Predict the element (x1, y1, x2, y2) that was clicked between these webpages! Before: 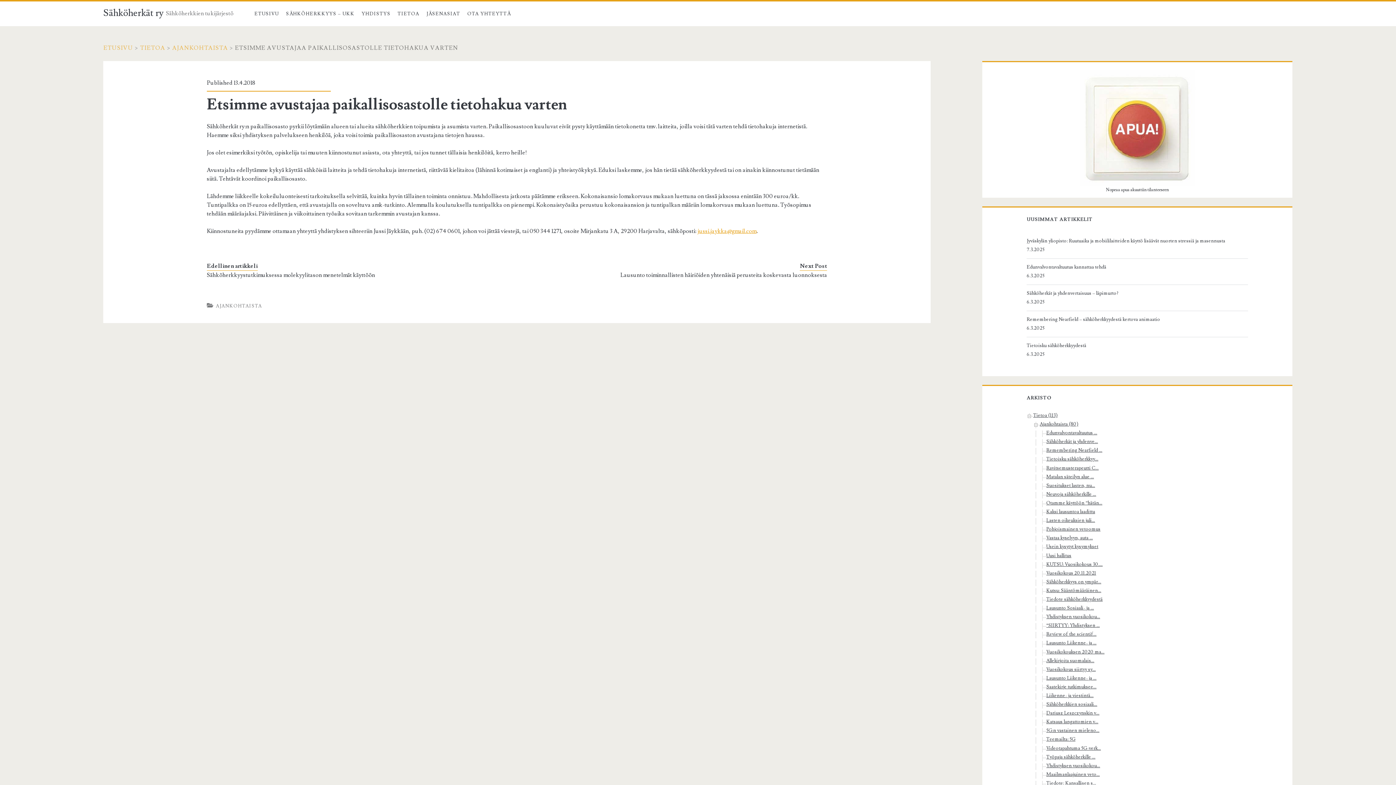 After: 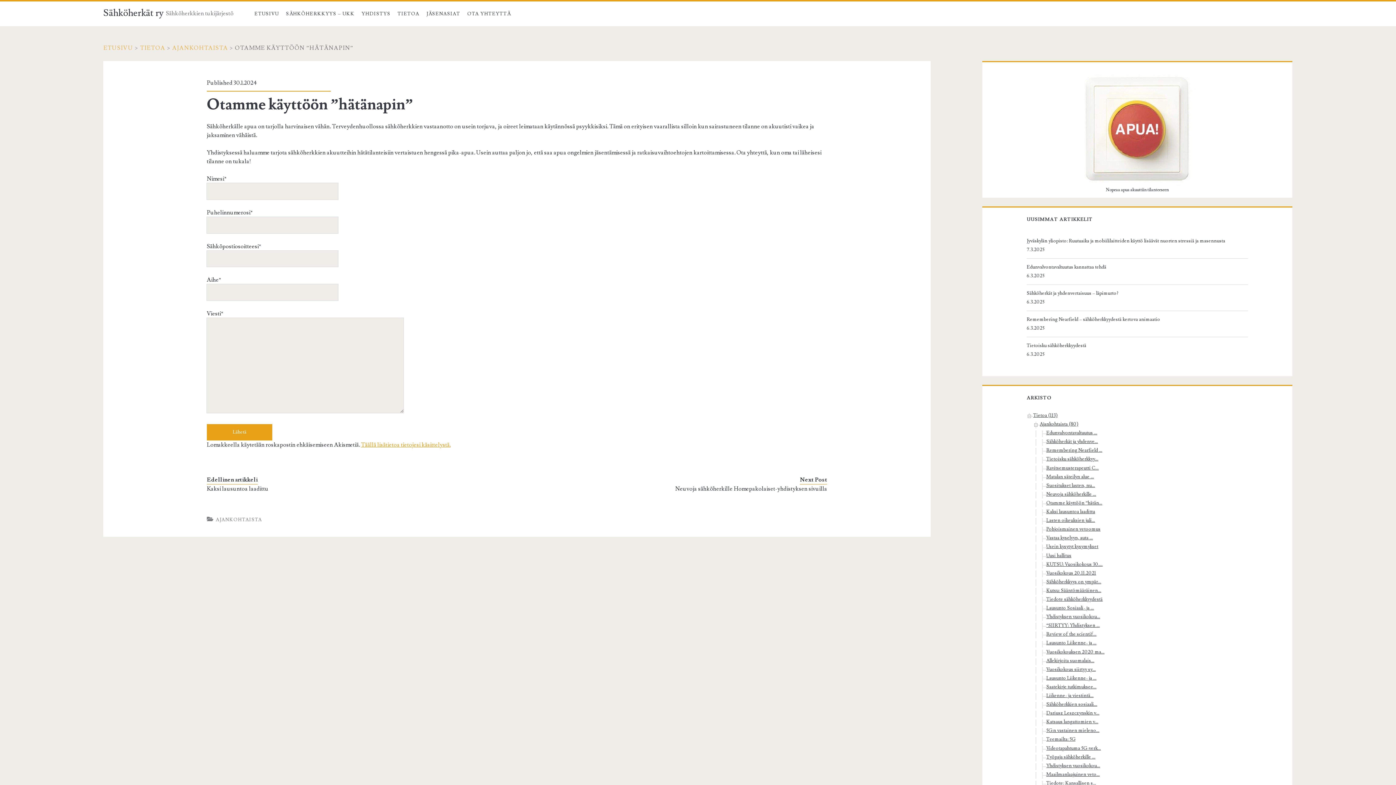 Action: bbox: (1079, 178, 1195, 184)